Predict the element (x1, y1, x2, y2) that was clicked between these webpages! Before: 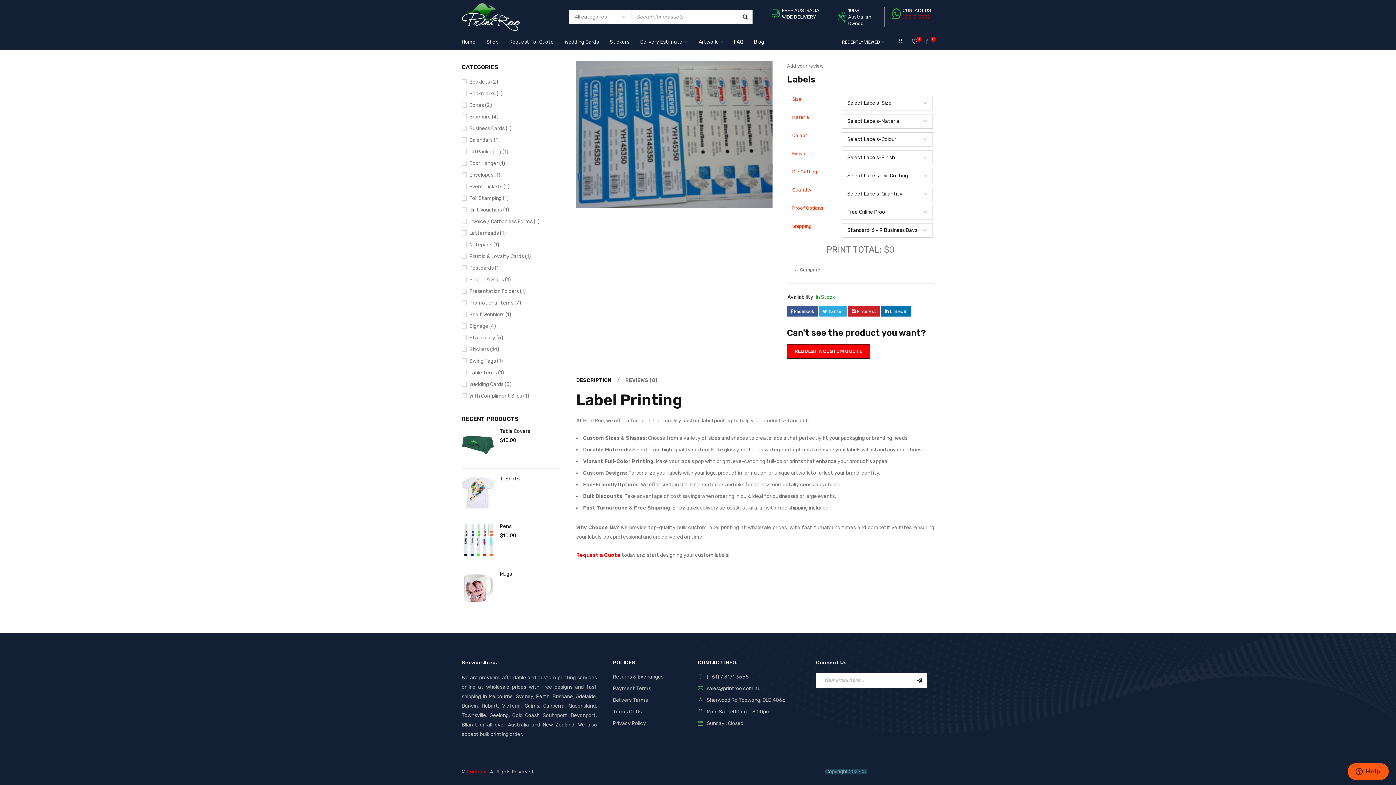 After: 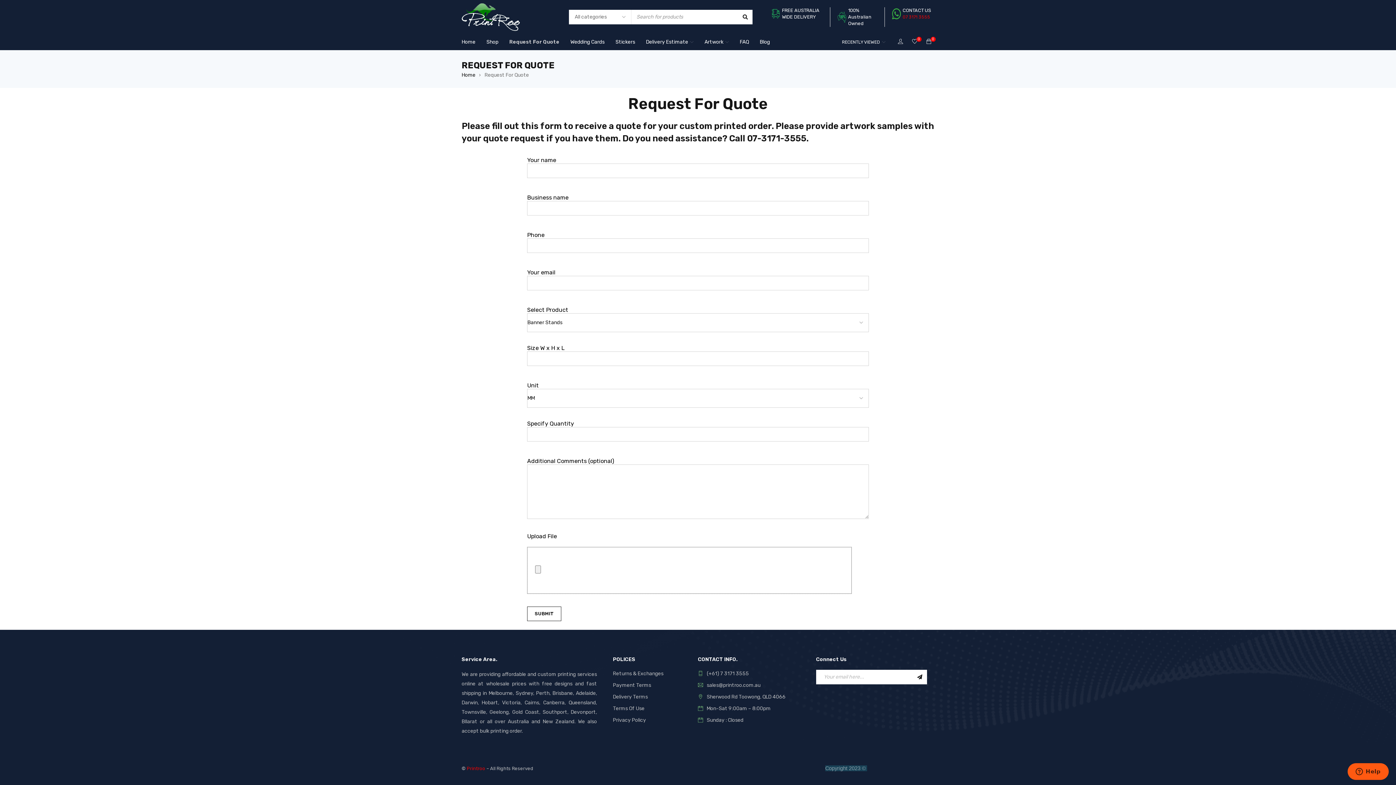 Action: bbox: (787, 348, 870, 354) label: REQUEST A CUSTOM QUOTE